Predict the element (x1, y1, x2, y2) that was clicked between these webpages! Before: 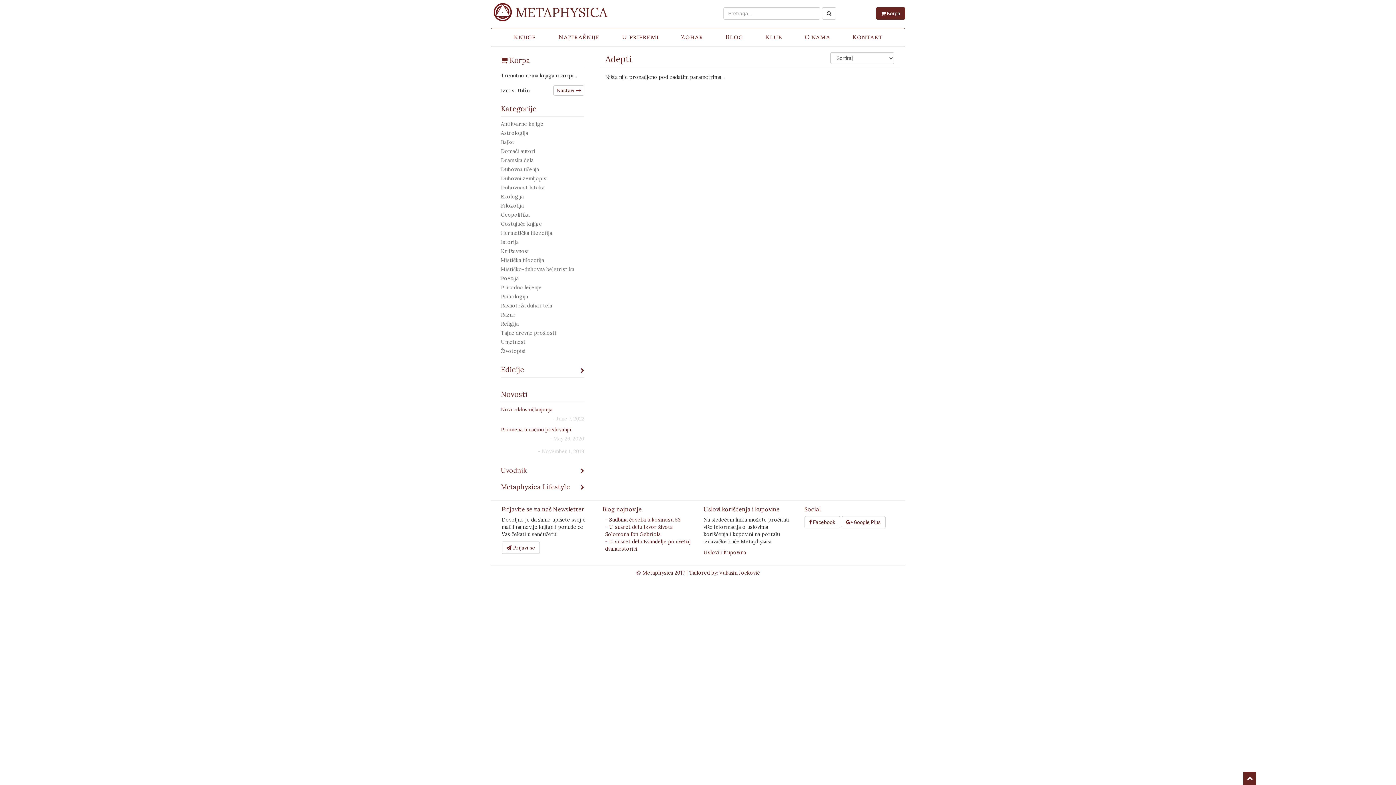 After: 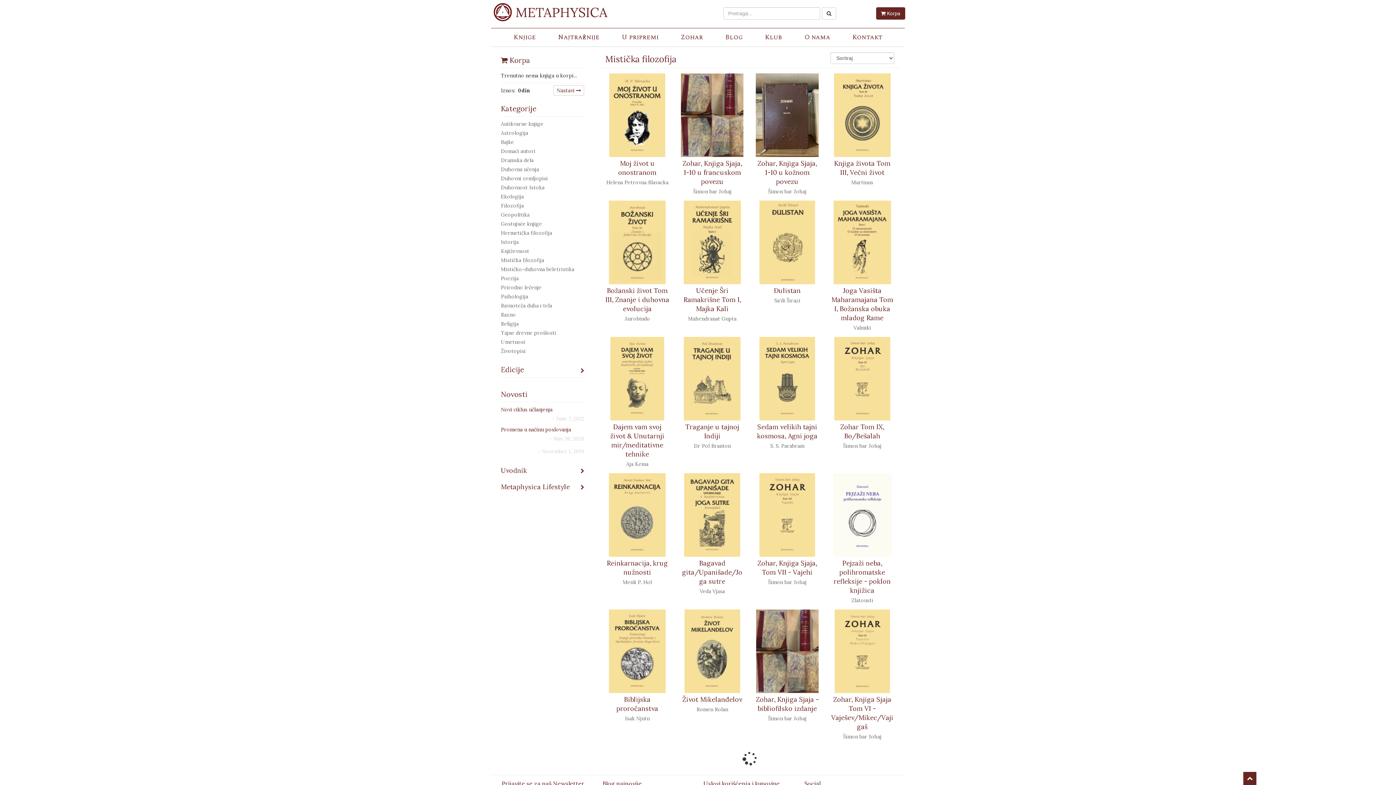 Action: label: Mistička filozofija bbox: (501, 256, 584, 264)